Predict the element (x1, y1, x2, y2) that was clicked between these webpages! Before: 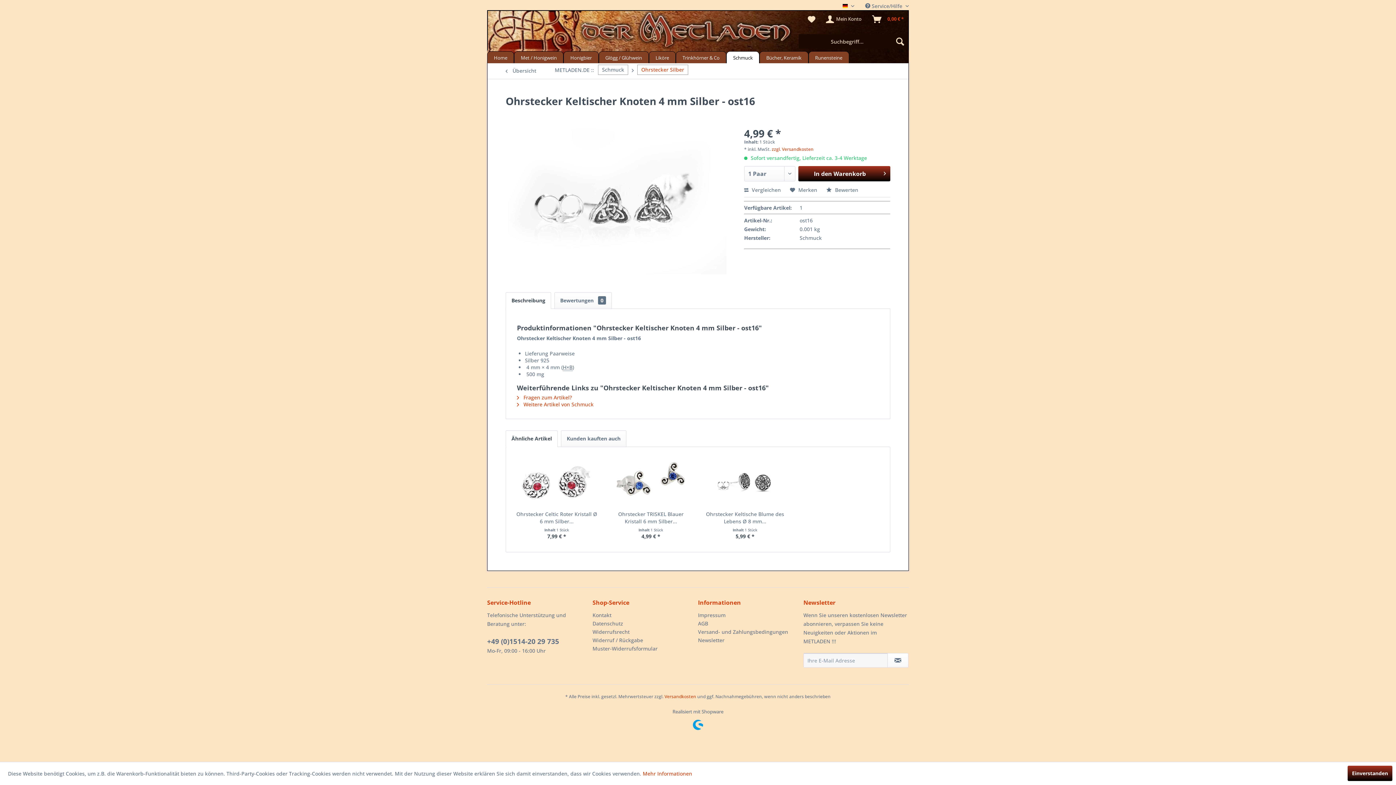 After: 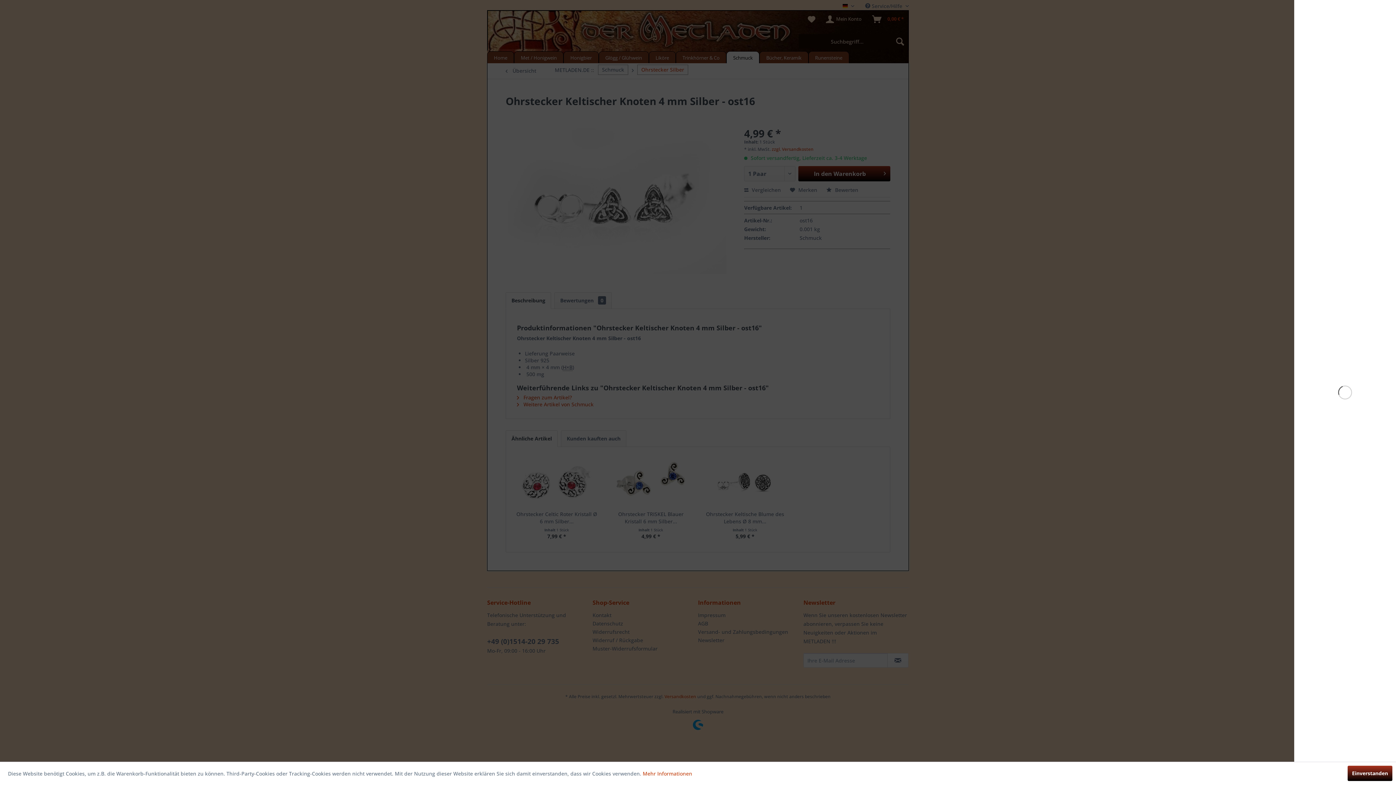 Action: label: In den Warenkorb bbox: (798, 166, 890, 181)